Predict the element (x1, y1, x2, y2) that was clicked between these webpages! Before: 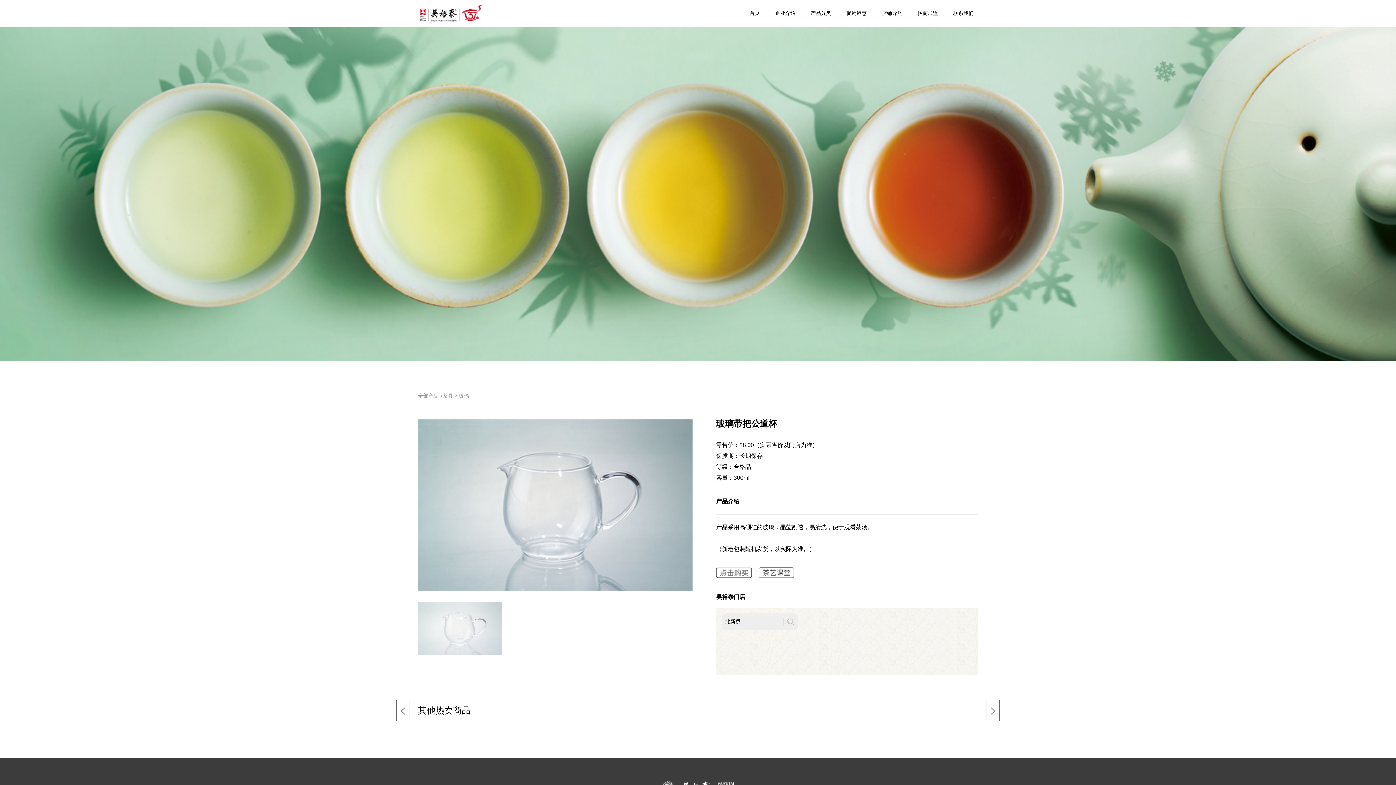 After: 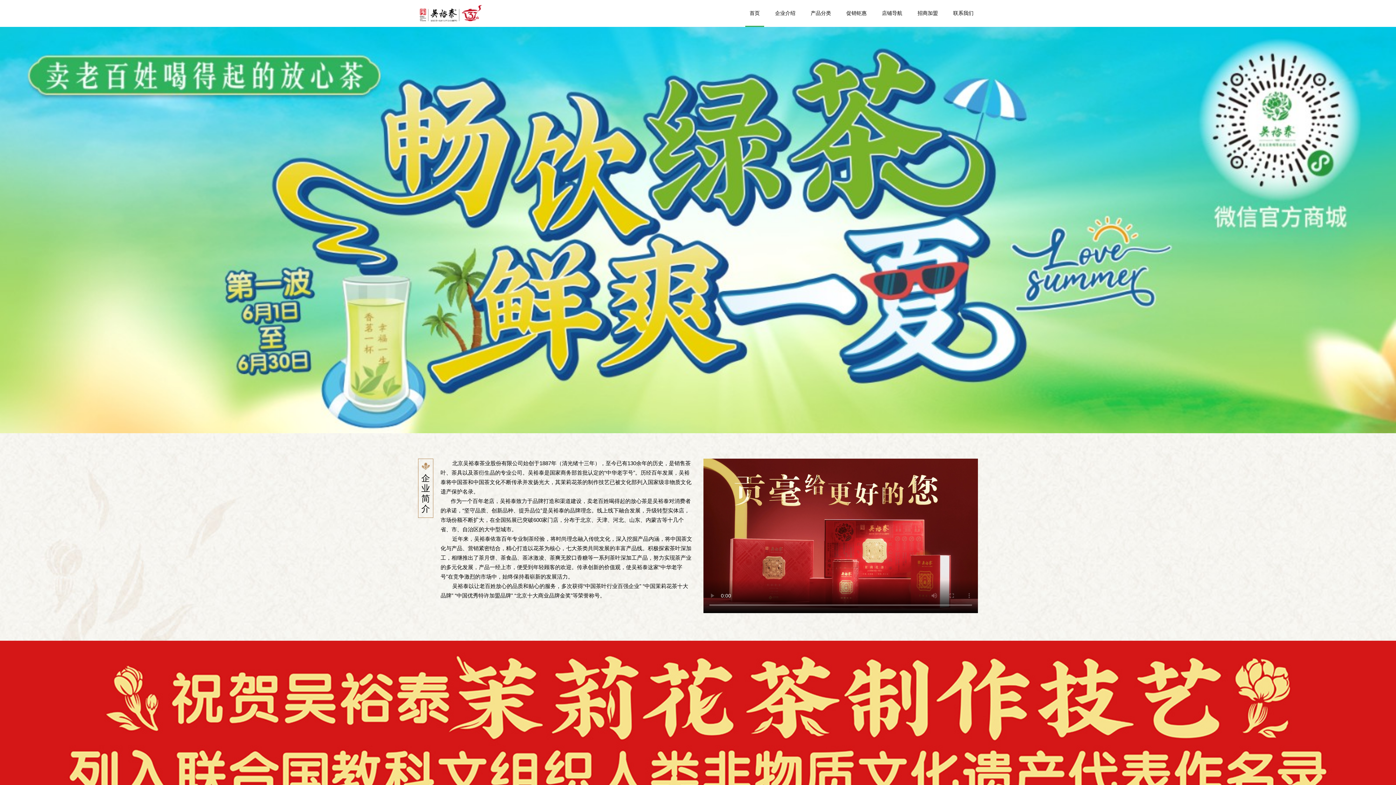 Action: bbox: (745, 0, 764, 26) label: 首页